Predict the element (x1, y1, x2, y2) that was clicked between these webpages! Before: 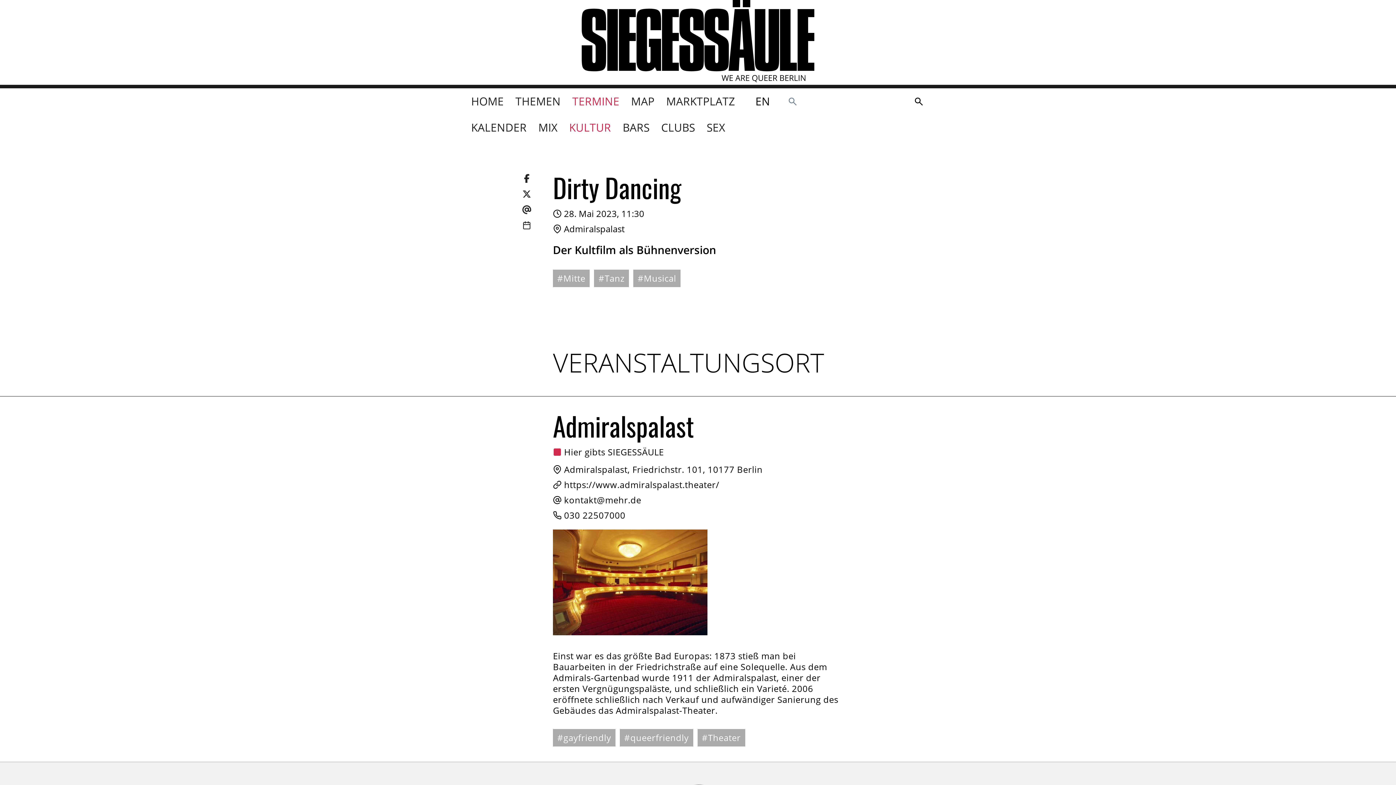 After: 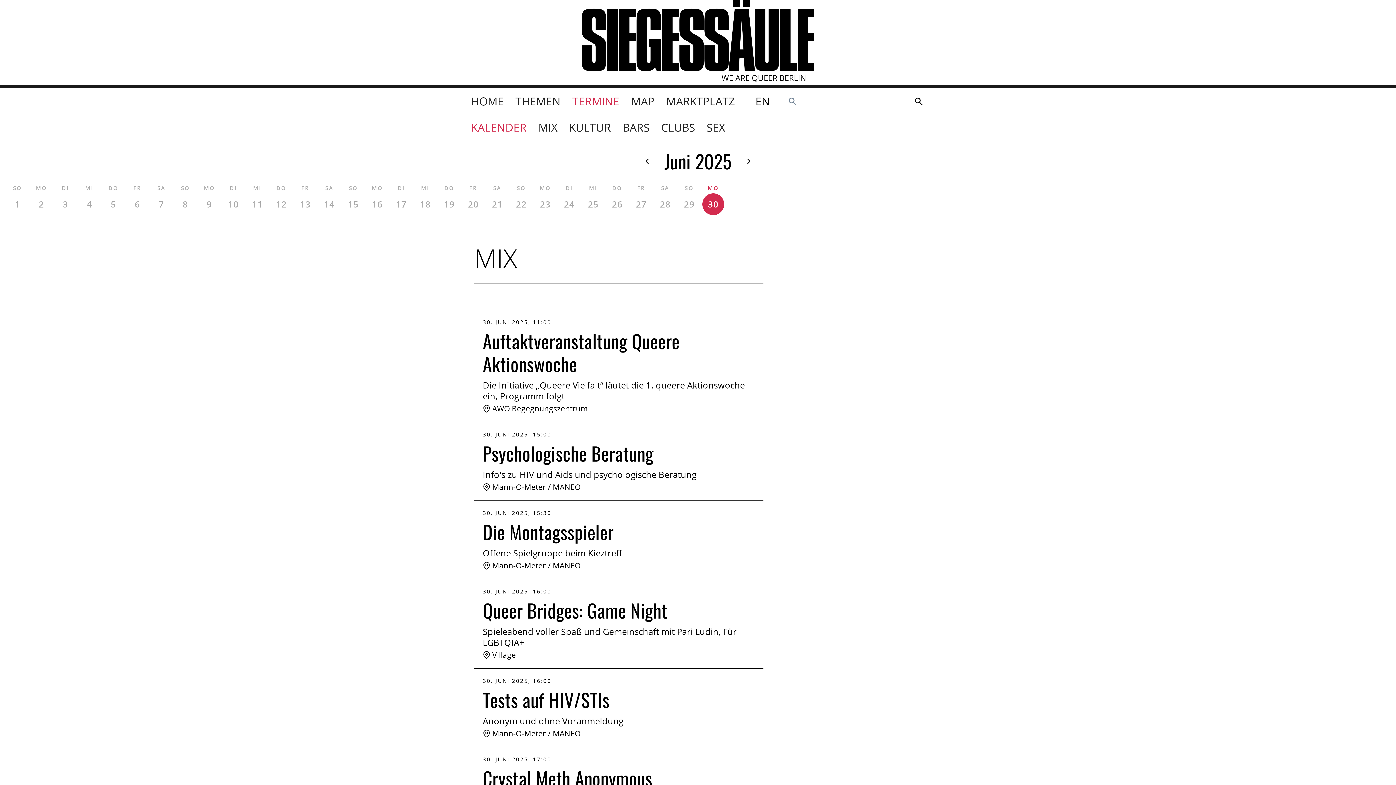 Action: label: KALENDER bbox: (465, 114, 532, 140)